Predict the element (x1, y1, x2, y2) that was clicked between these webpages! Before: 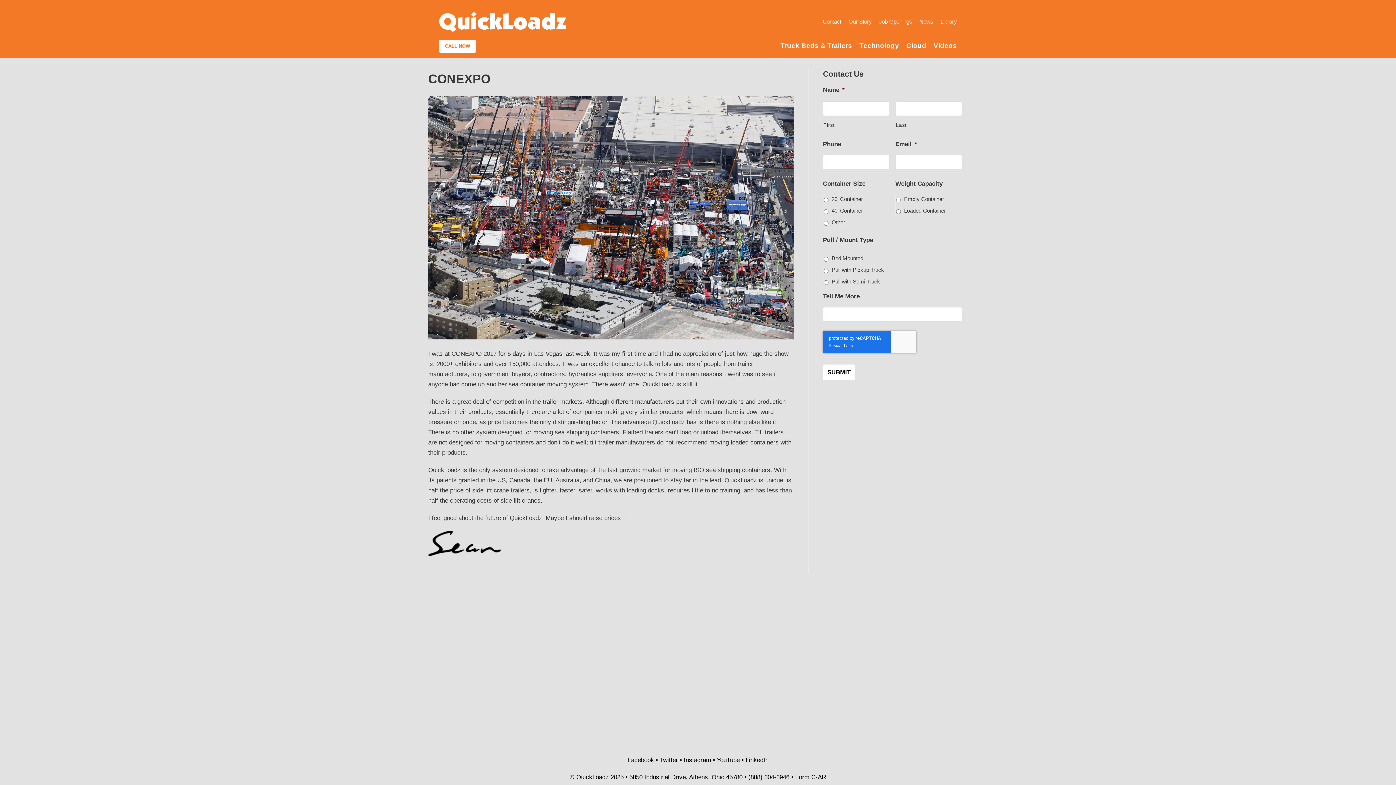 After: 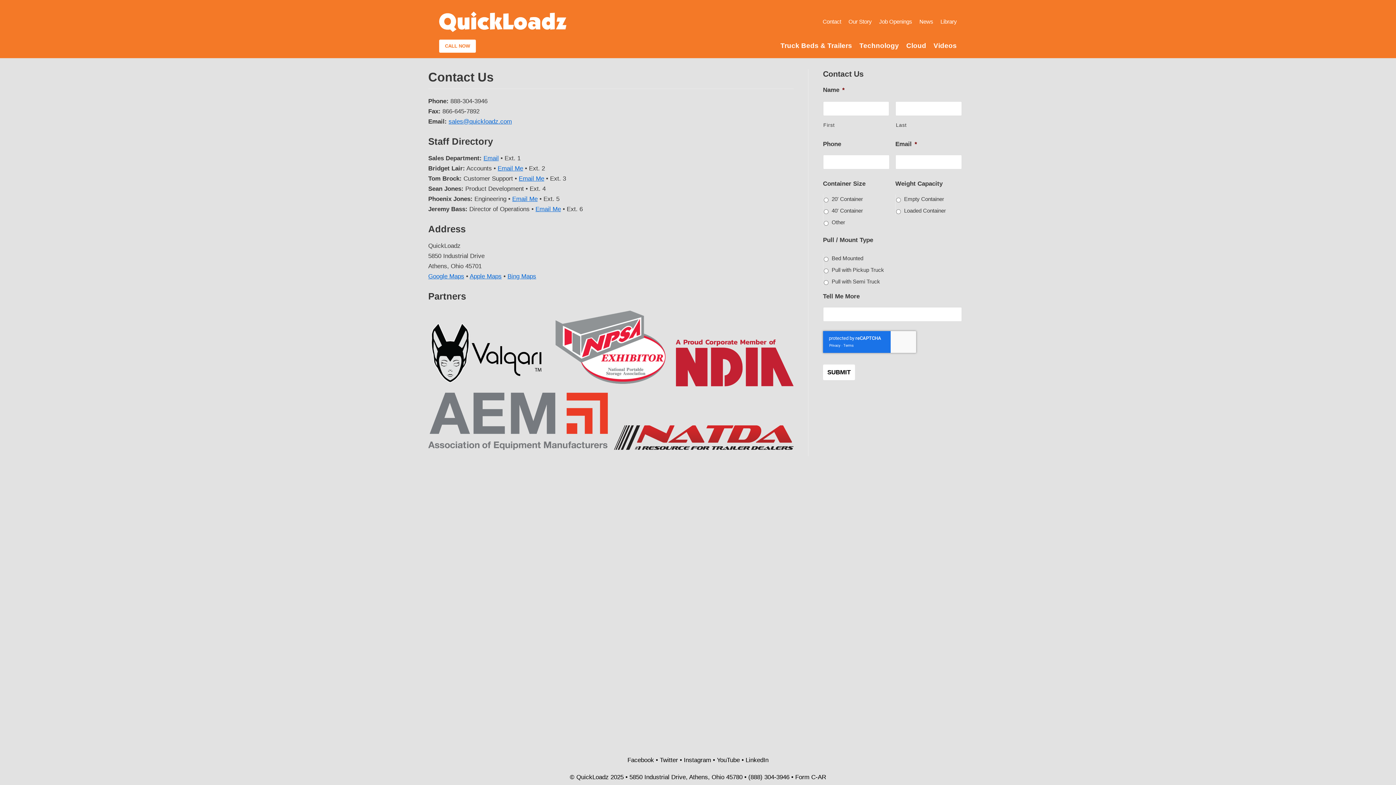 Action: label: Contact bbox: (822, 17, 841, 26)